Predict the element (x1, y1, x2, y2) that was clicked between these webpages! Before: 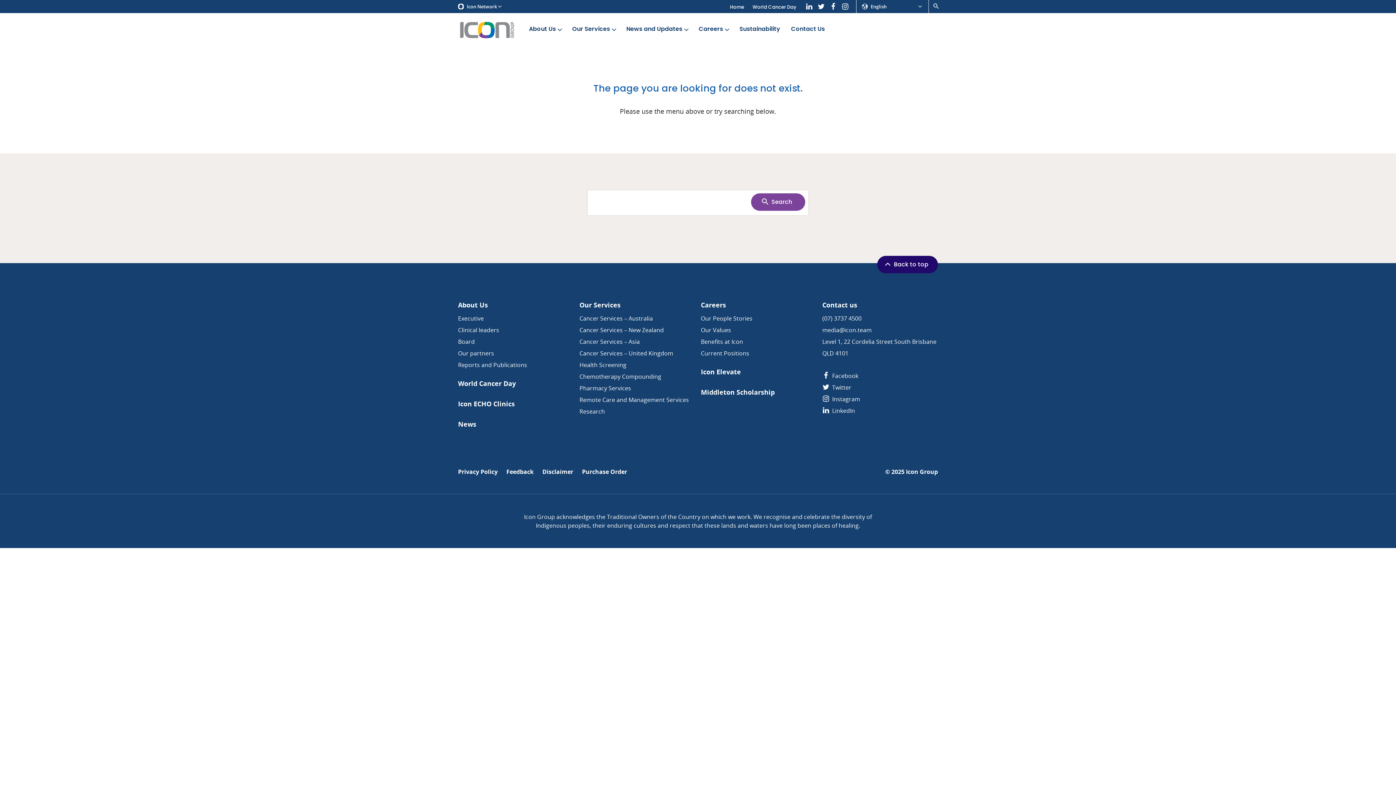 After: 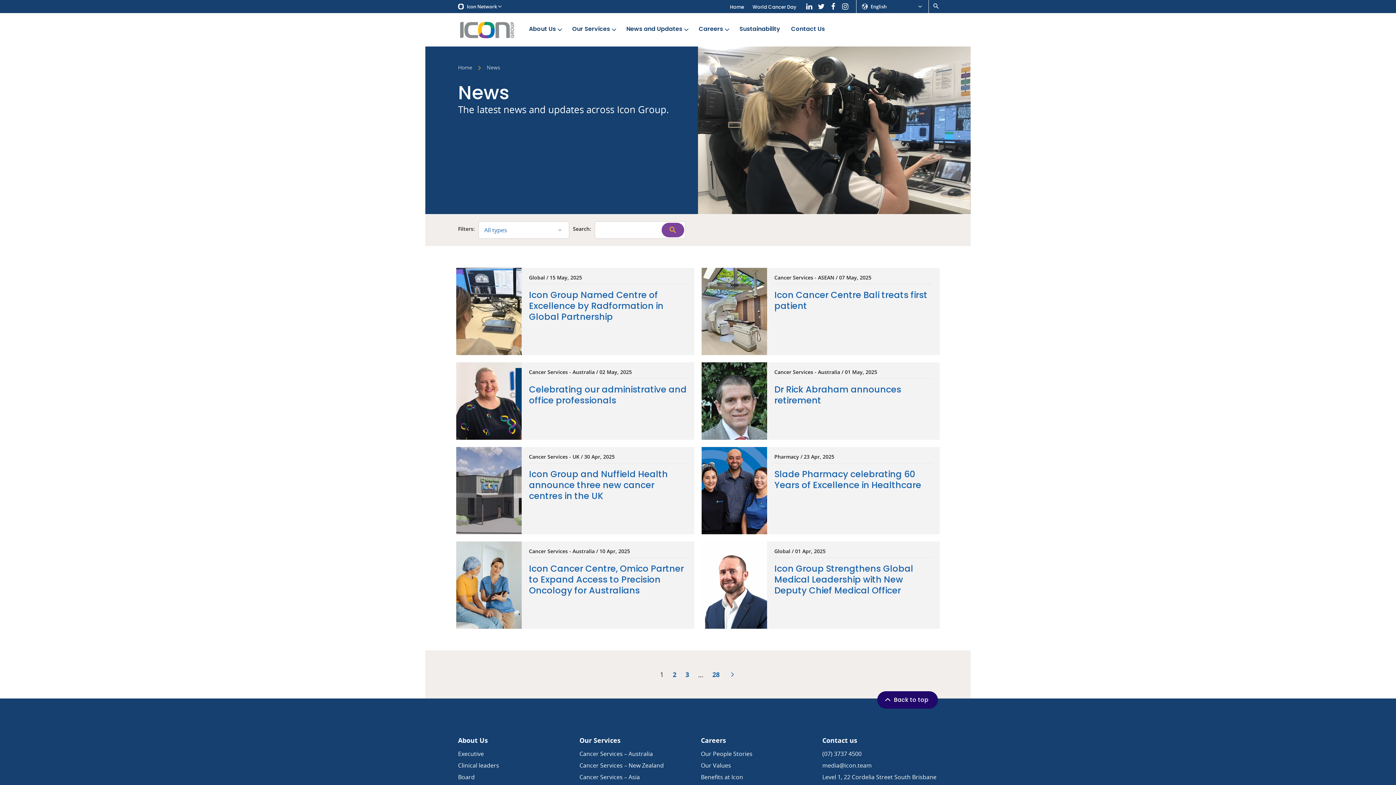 Action: label: News bbox: (458, 420, 476, 428)